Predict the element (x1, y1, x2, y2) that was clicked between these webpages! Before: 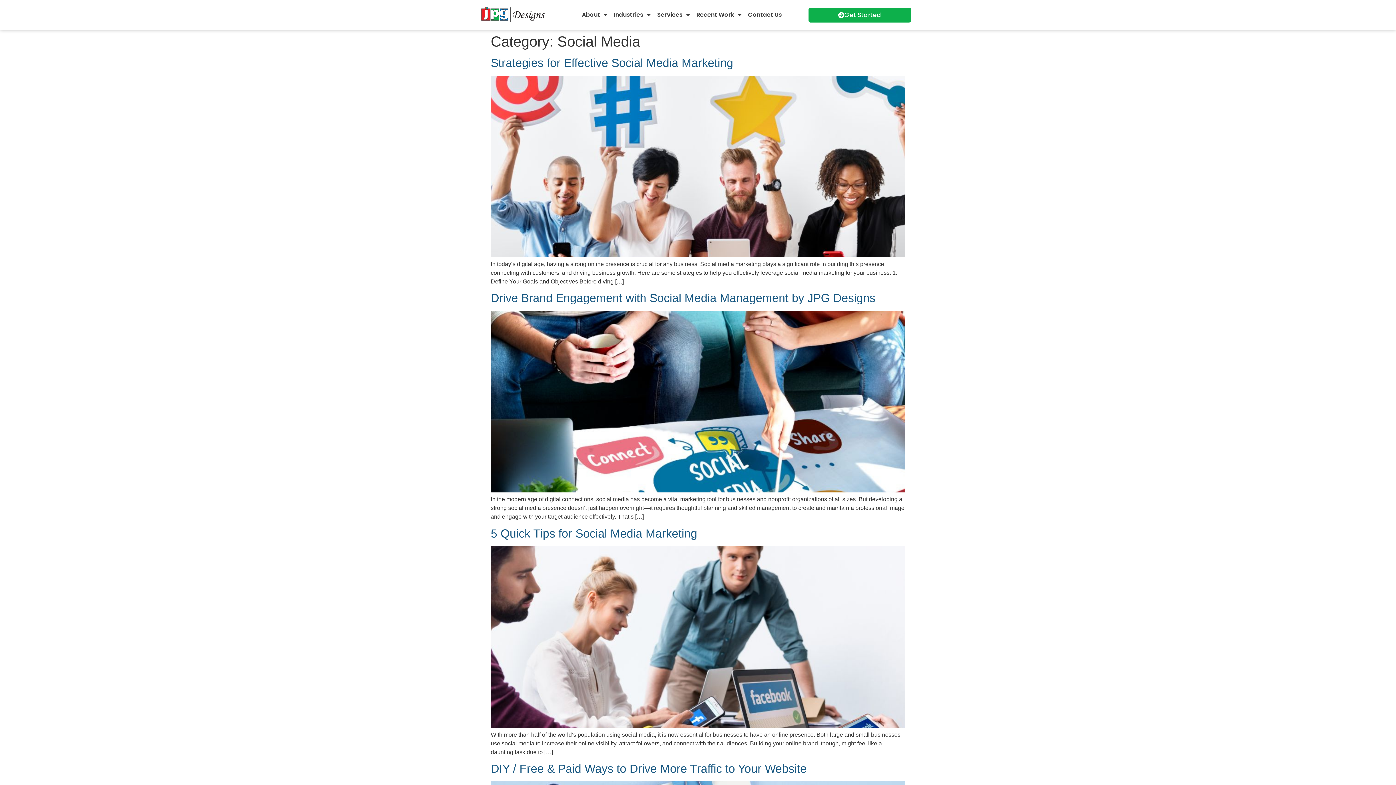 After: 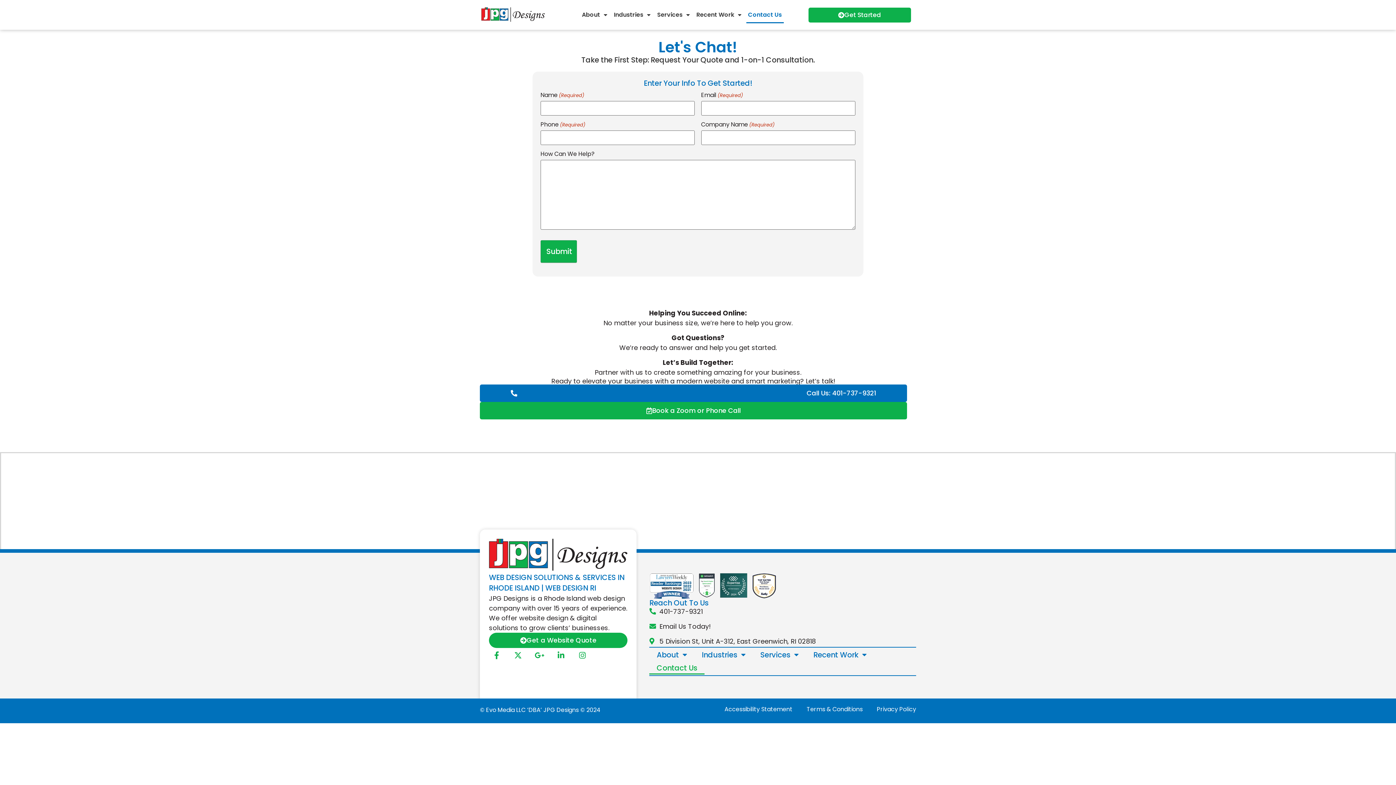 Action: label: Contact Us bbox: (746, 6, 783, 23)